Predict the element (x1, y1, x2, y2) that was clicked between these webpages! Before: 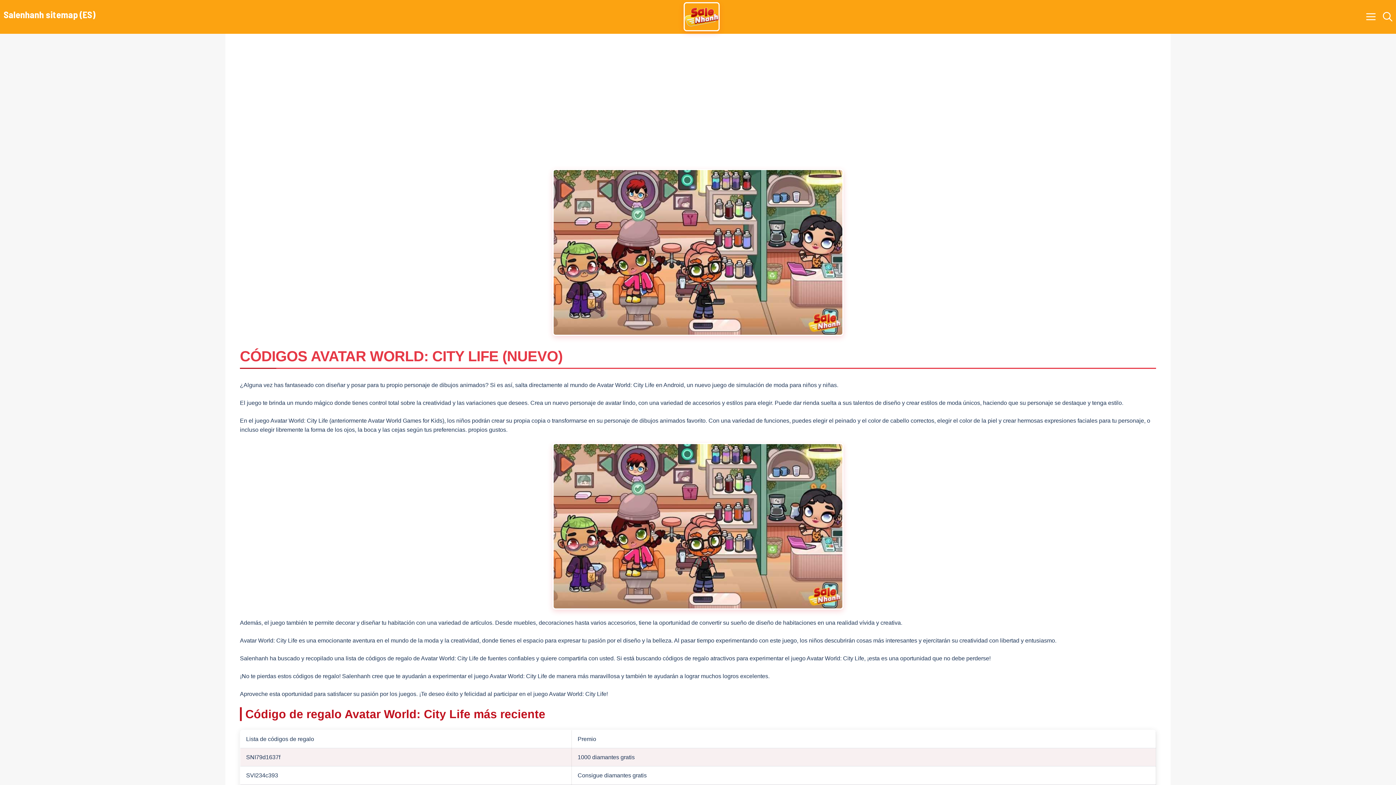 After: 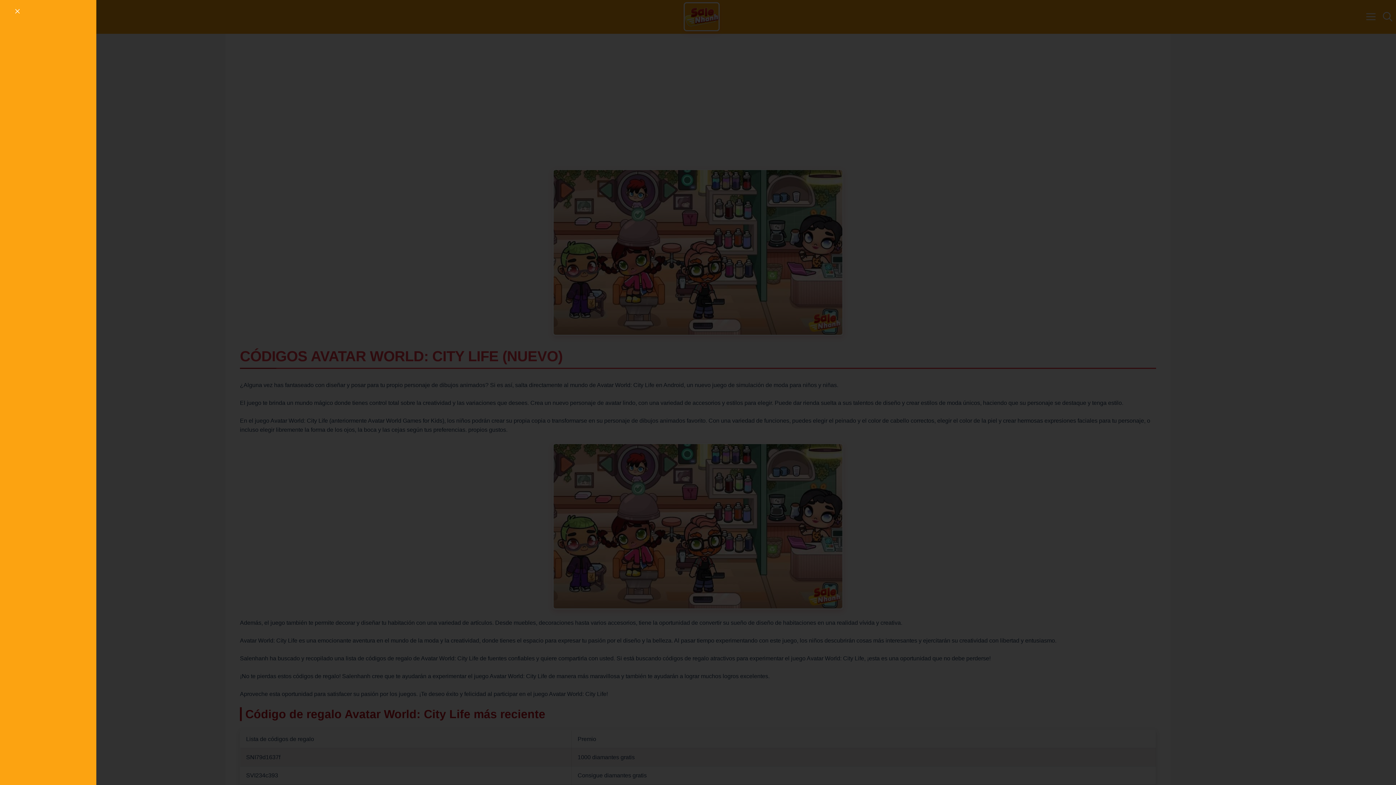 Action: bbox: (1362, 2, 1379, 31) label: Open Off-Canvas Panel